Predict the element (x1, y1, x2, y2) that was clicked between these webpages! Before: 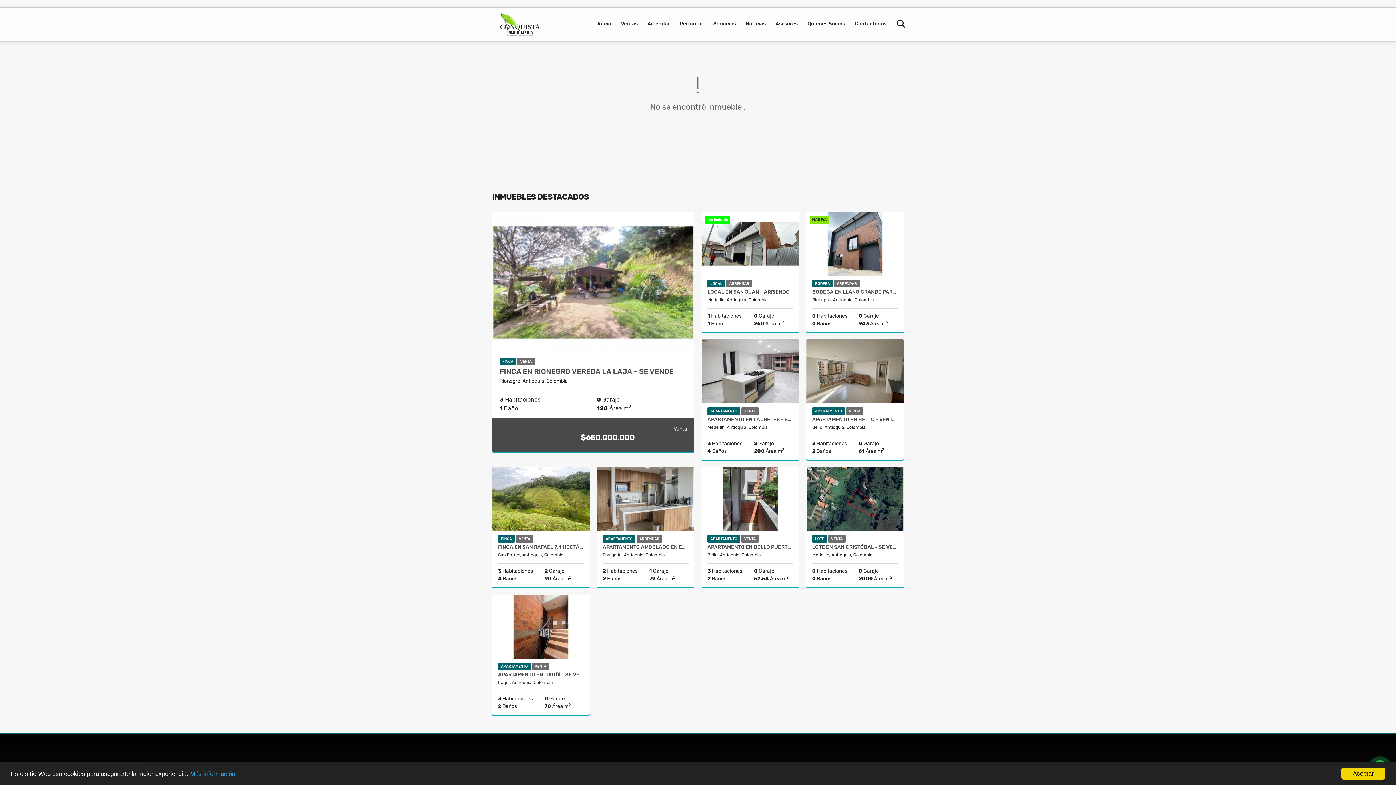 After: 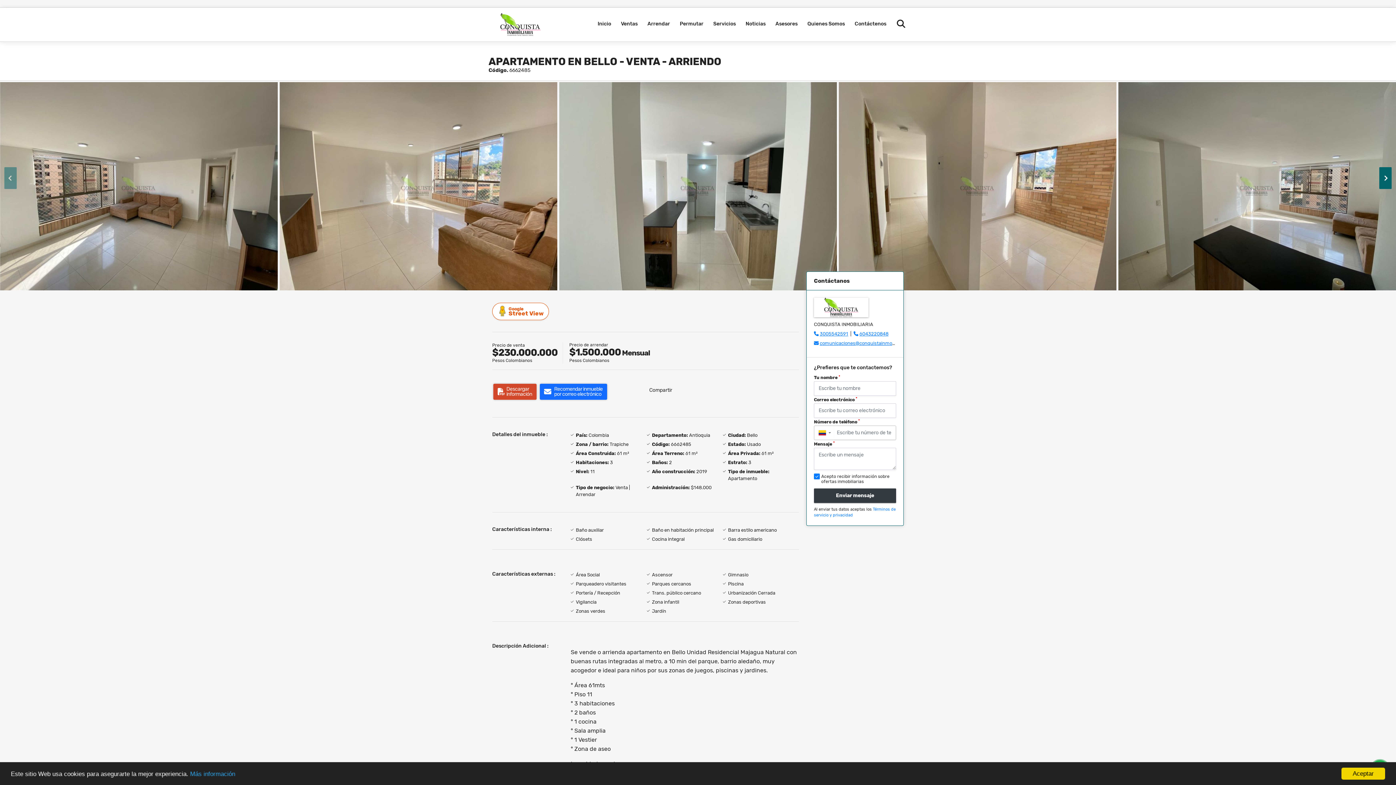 Action: bbox: (812, 417, 898, 422) label: APARTAMENTO EN BELLO - VENTA - ARRIENDO